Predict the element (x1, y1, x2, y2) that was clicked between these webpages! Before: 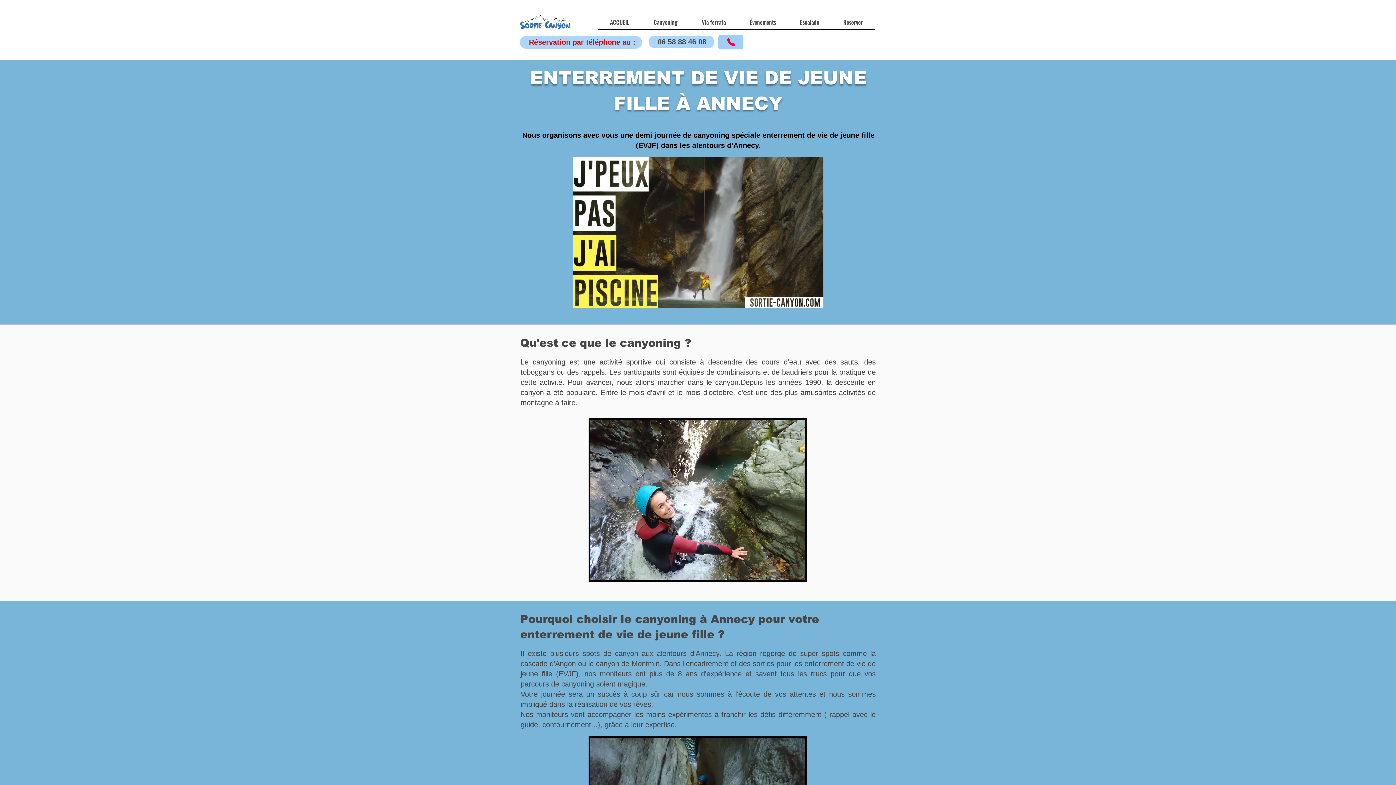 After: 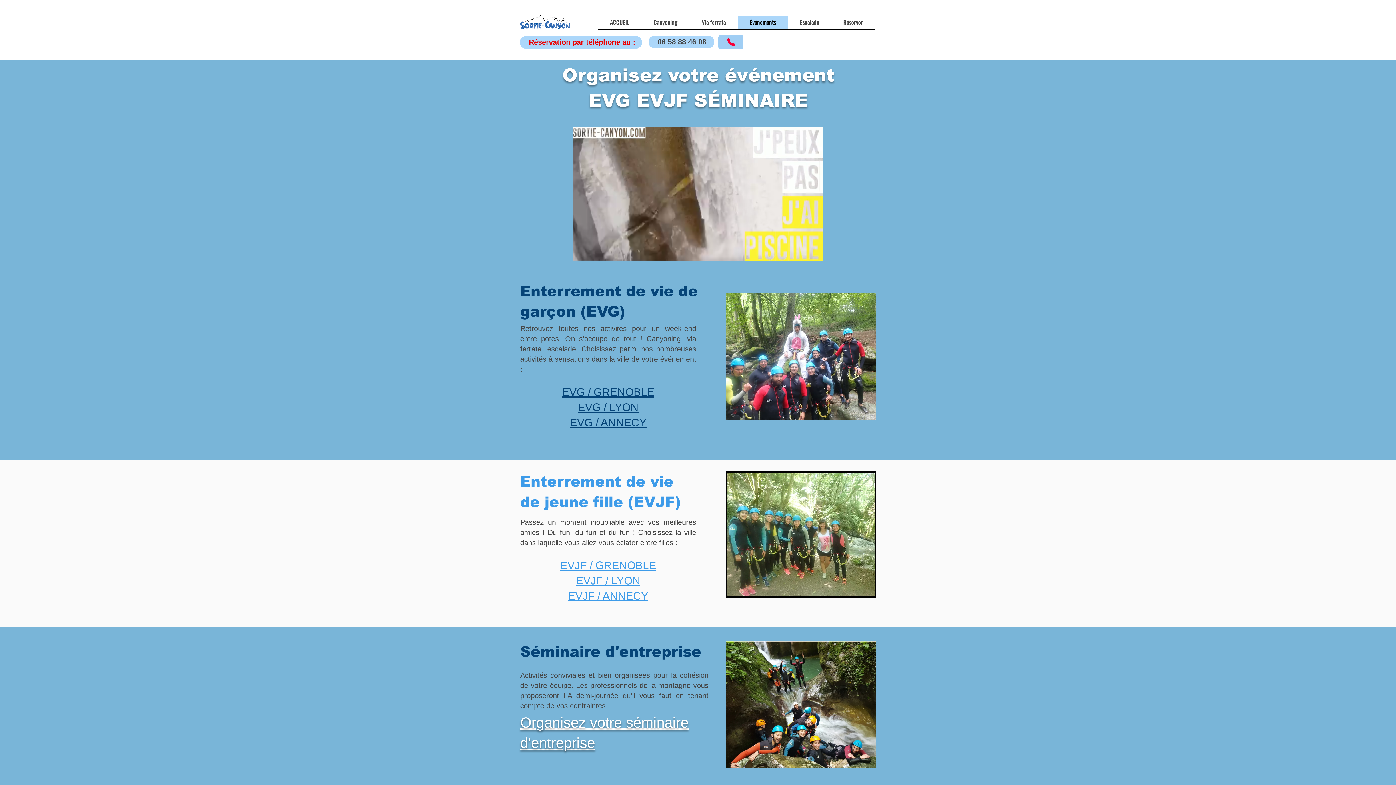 Action: bbox: (737, 16, 788, 28) label: Événements